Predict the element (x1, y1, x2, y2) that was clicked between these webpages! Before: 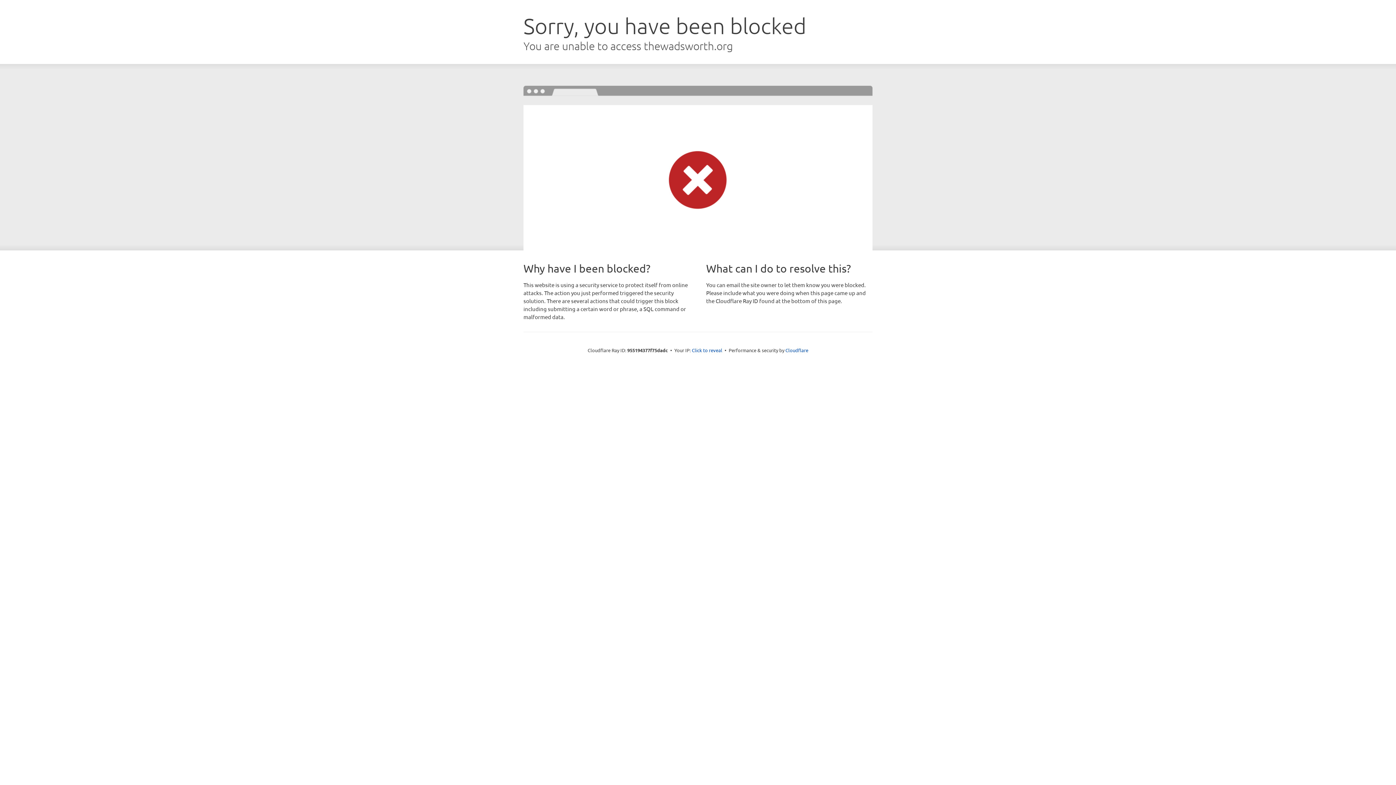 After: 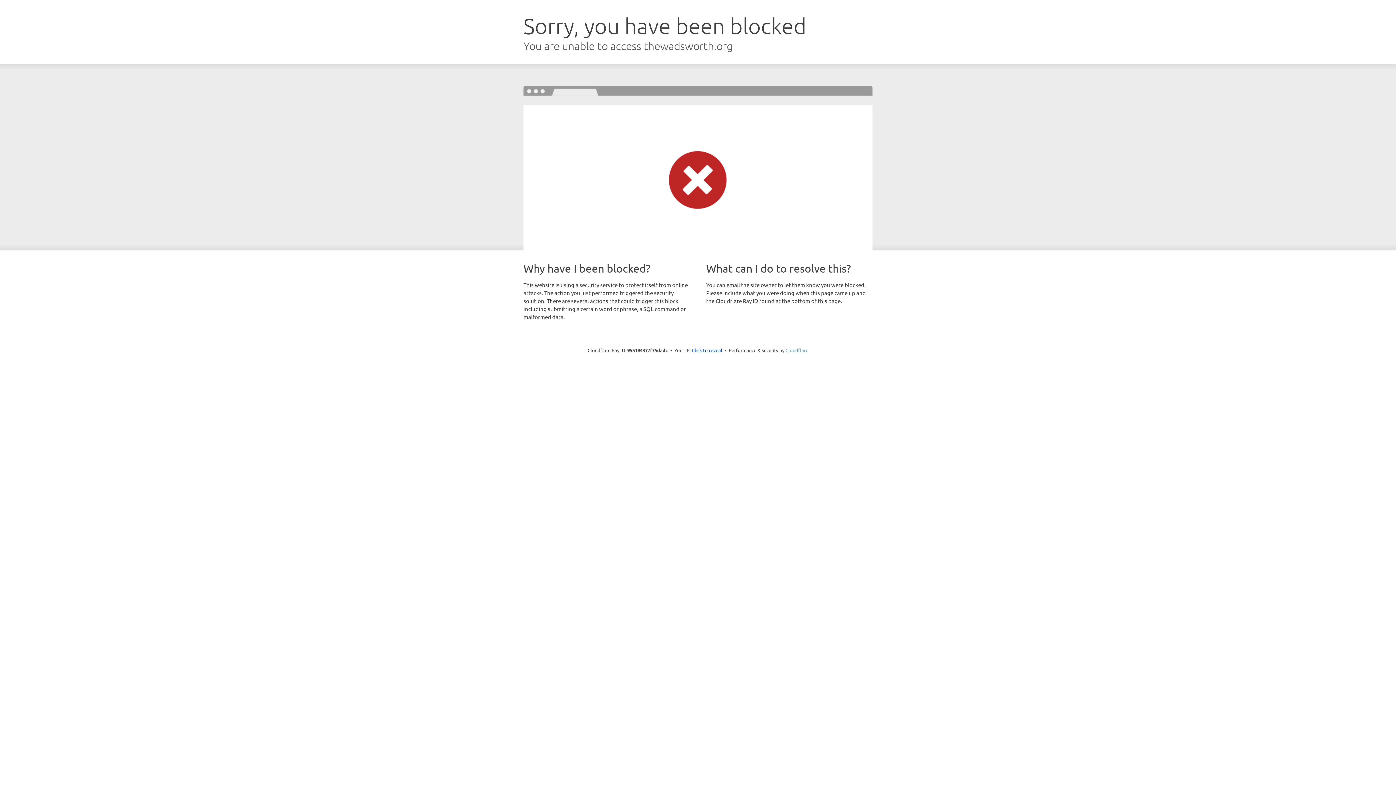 Action: bbox: (785, 347, 808, 353) label: Cloudflare